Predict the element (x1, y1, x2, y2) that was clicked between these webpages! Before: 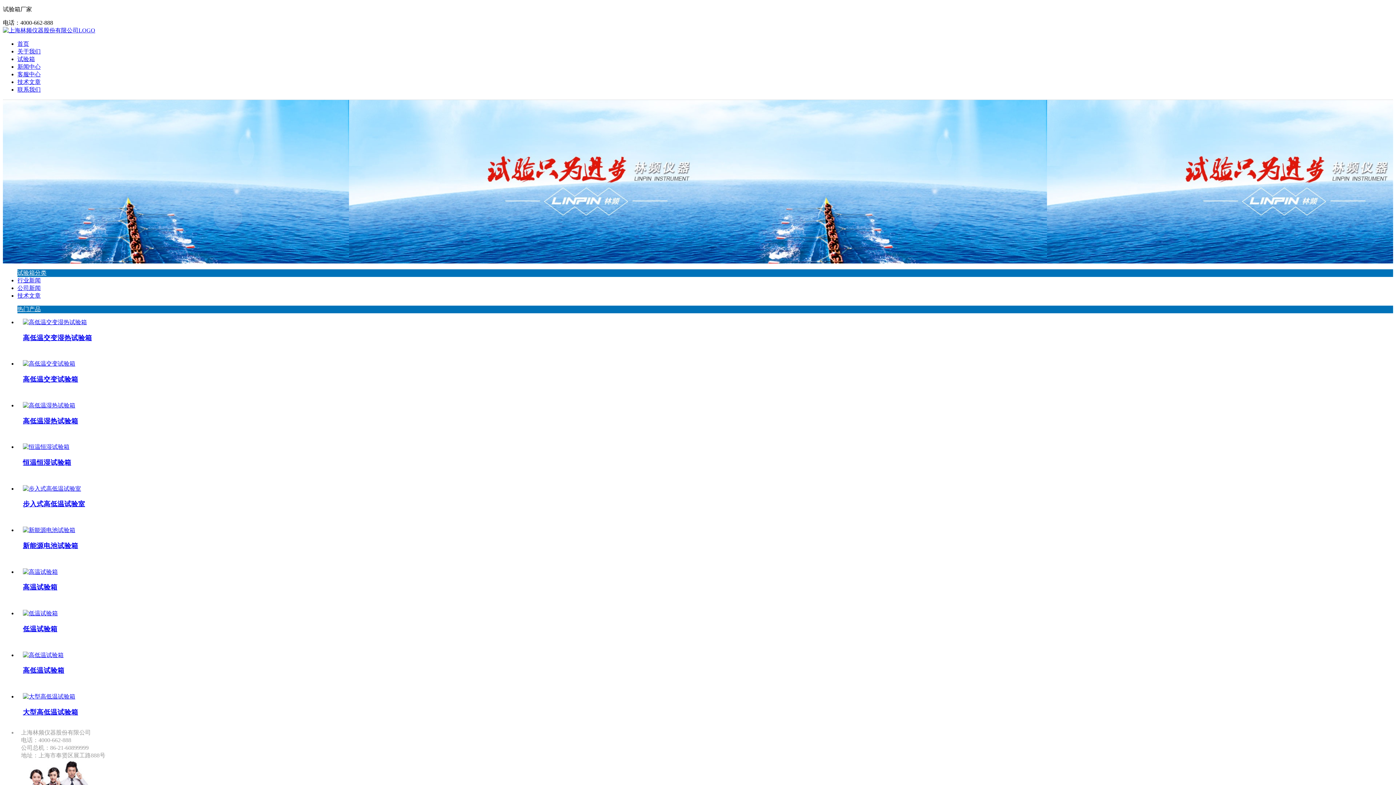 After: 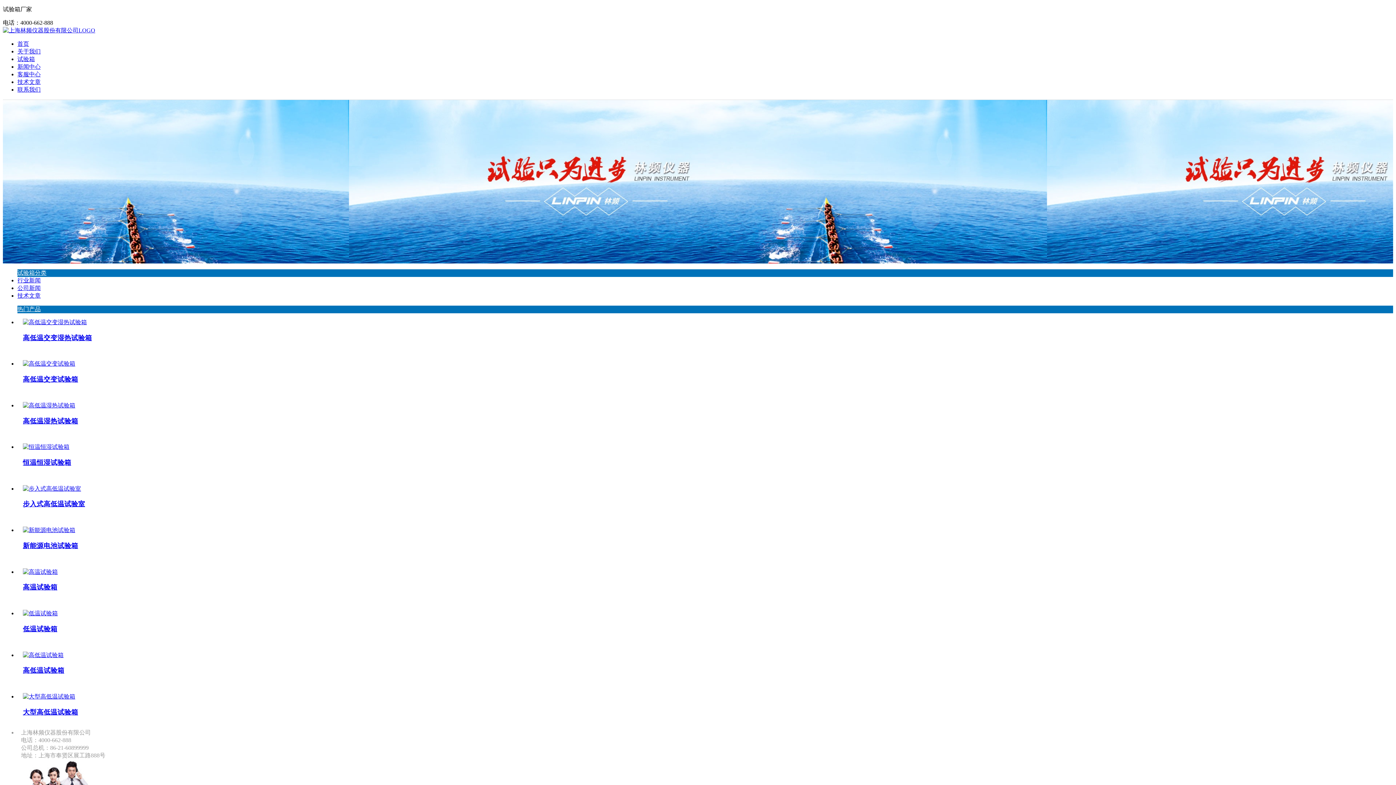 Action: label: 行业新闻 bbox: (17, 277, 40, 283)